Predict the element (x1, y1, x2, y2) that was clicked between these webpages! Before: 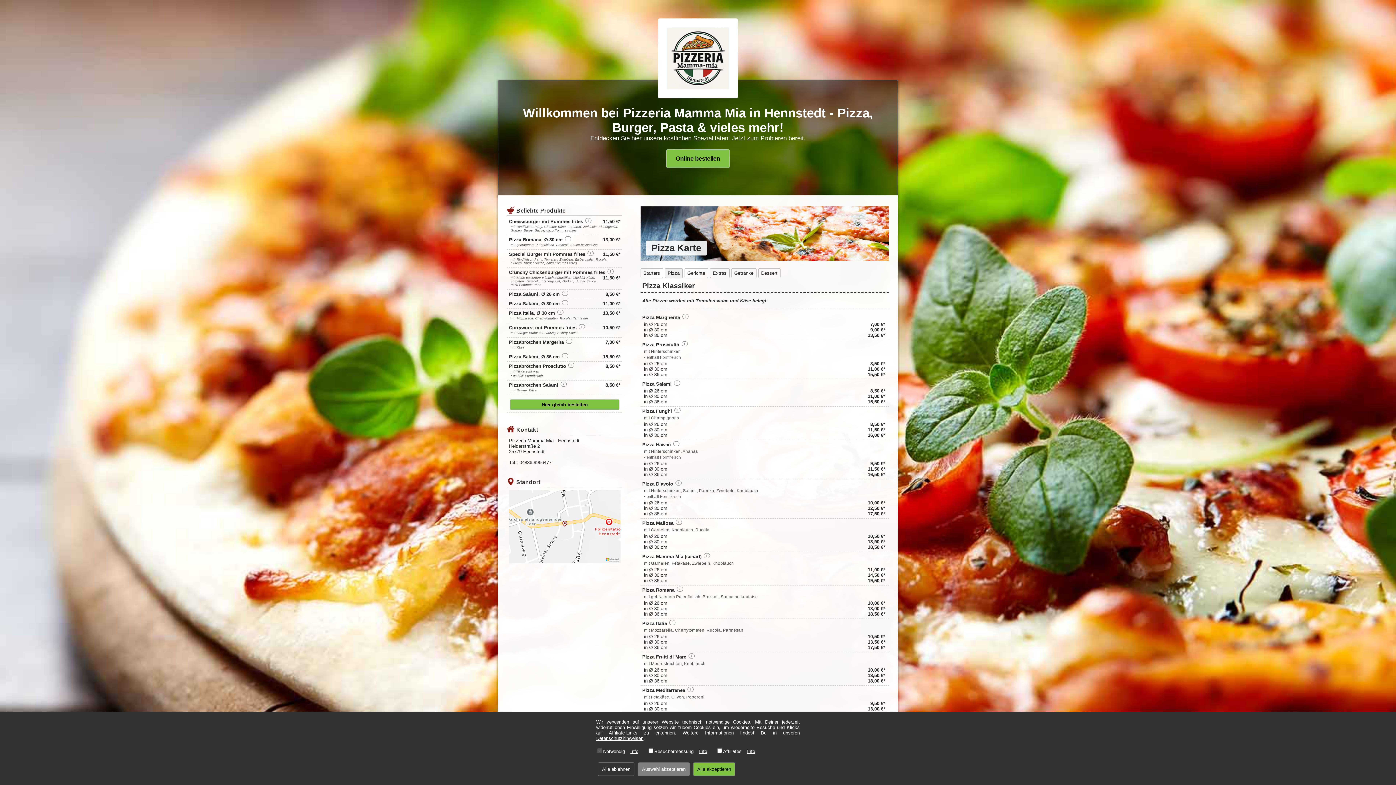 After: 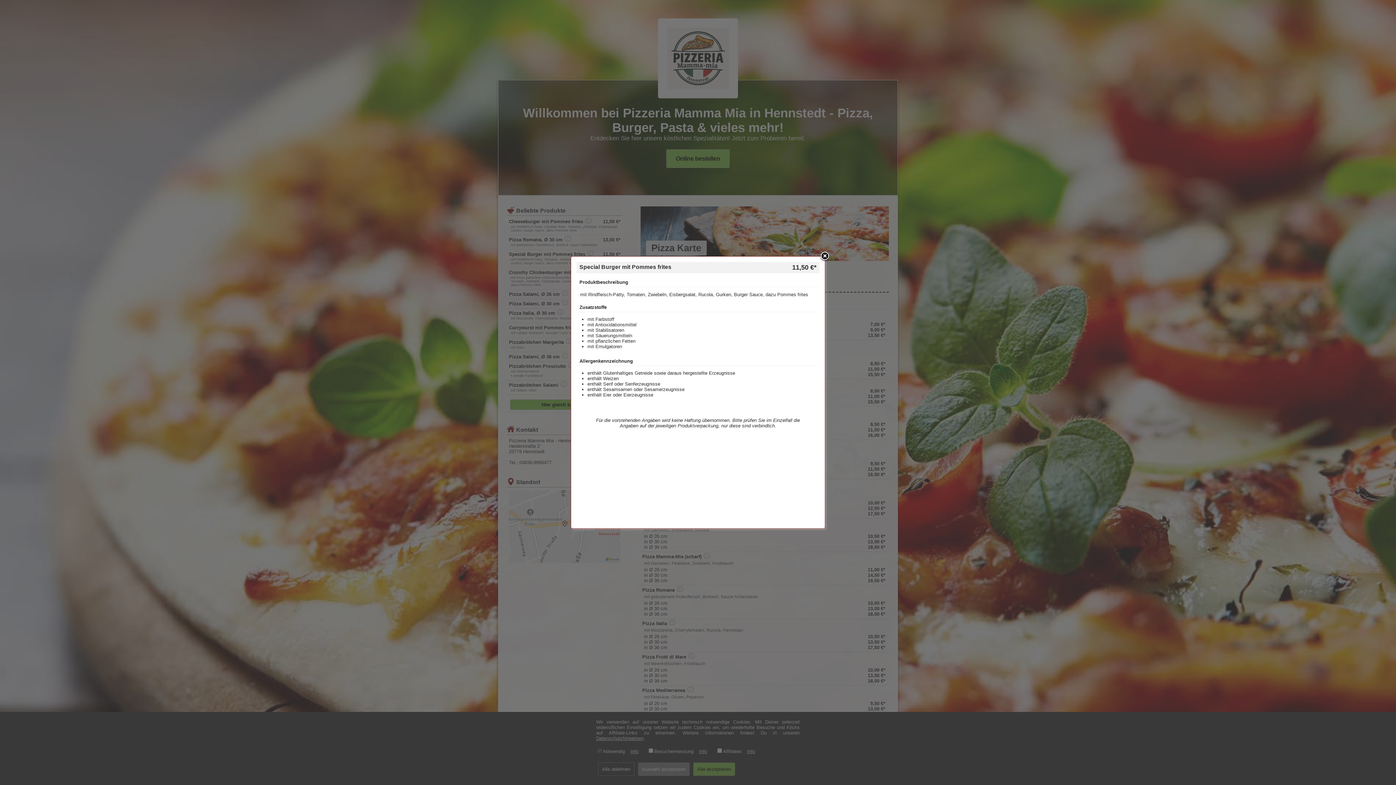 Action: bbox: (587, 250, 593, 256) label: i